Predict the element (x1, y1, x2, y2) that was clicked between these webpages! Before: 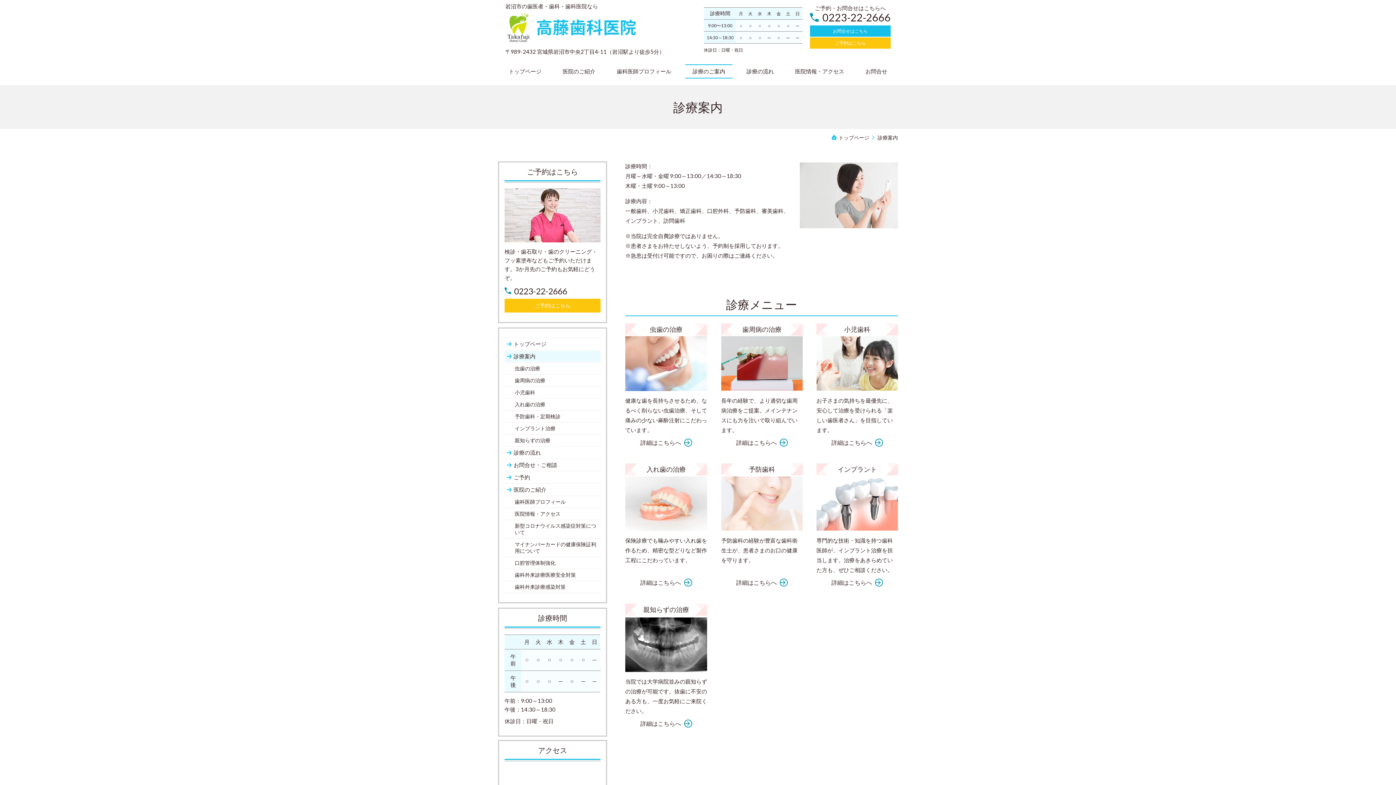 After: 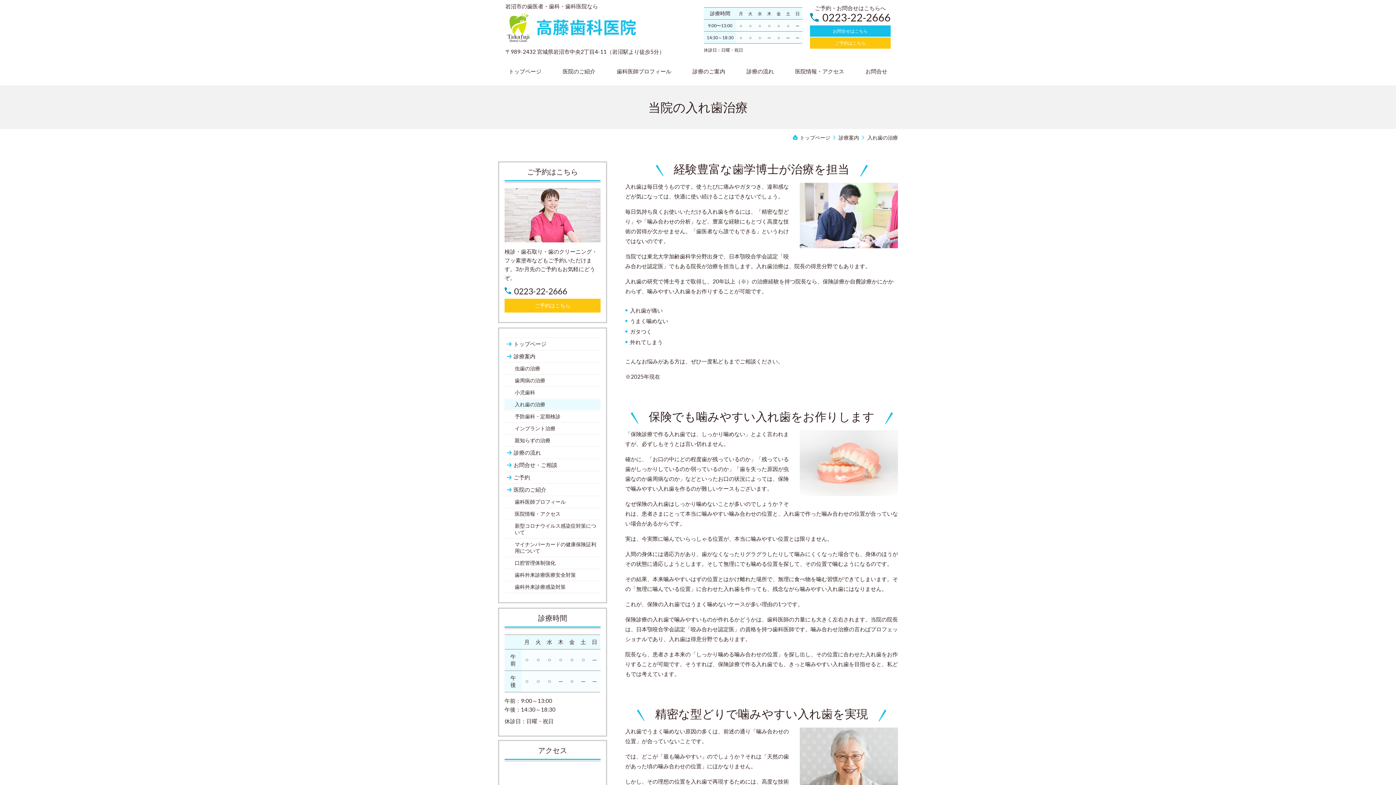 Action: label: 入れ歯の治療 bbox: (504, 399, 600, 409)